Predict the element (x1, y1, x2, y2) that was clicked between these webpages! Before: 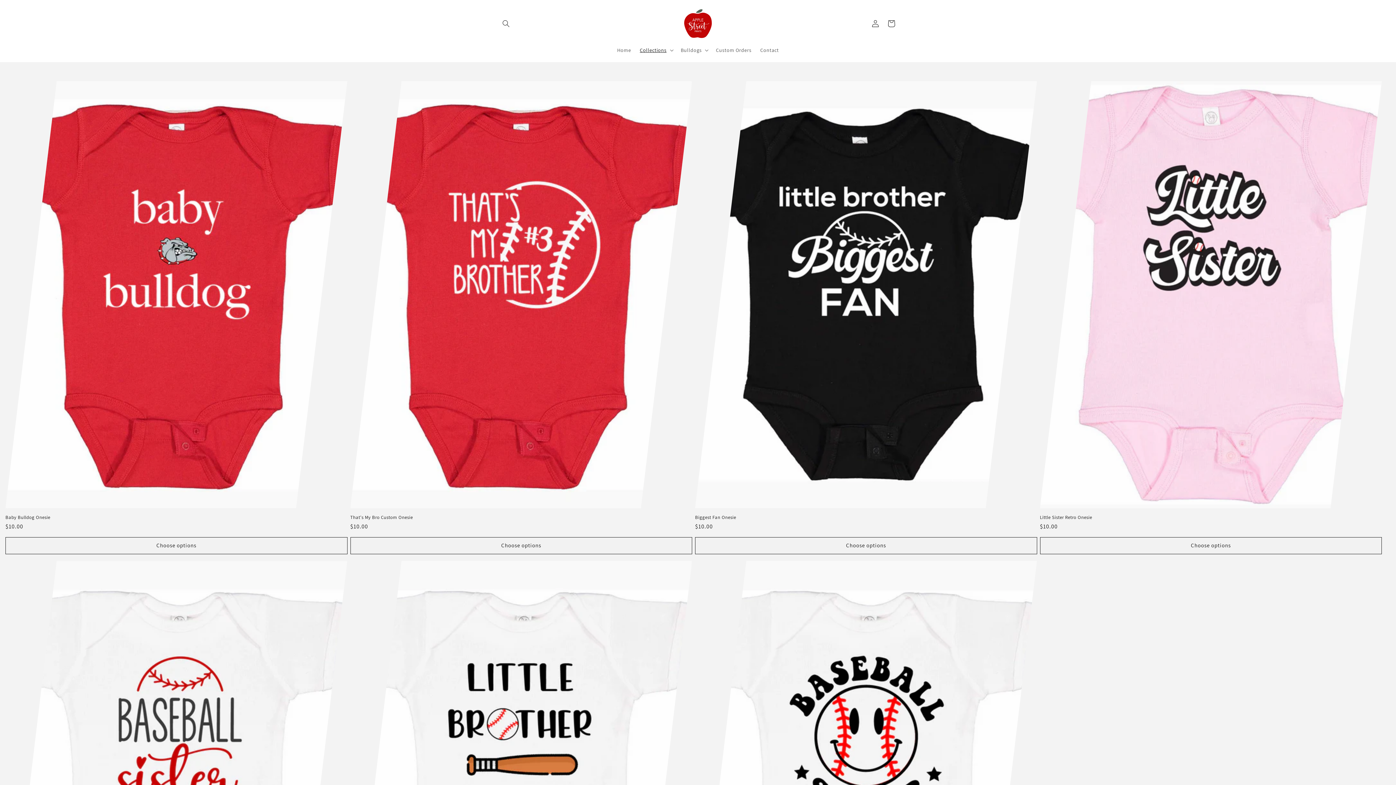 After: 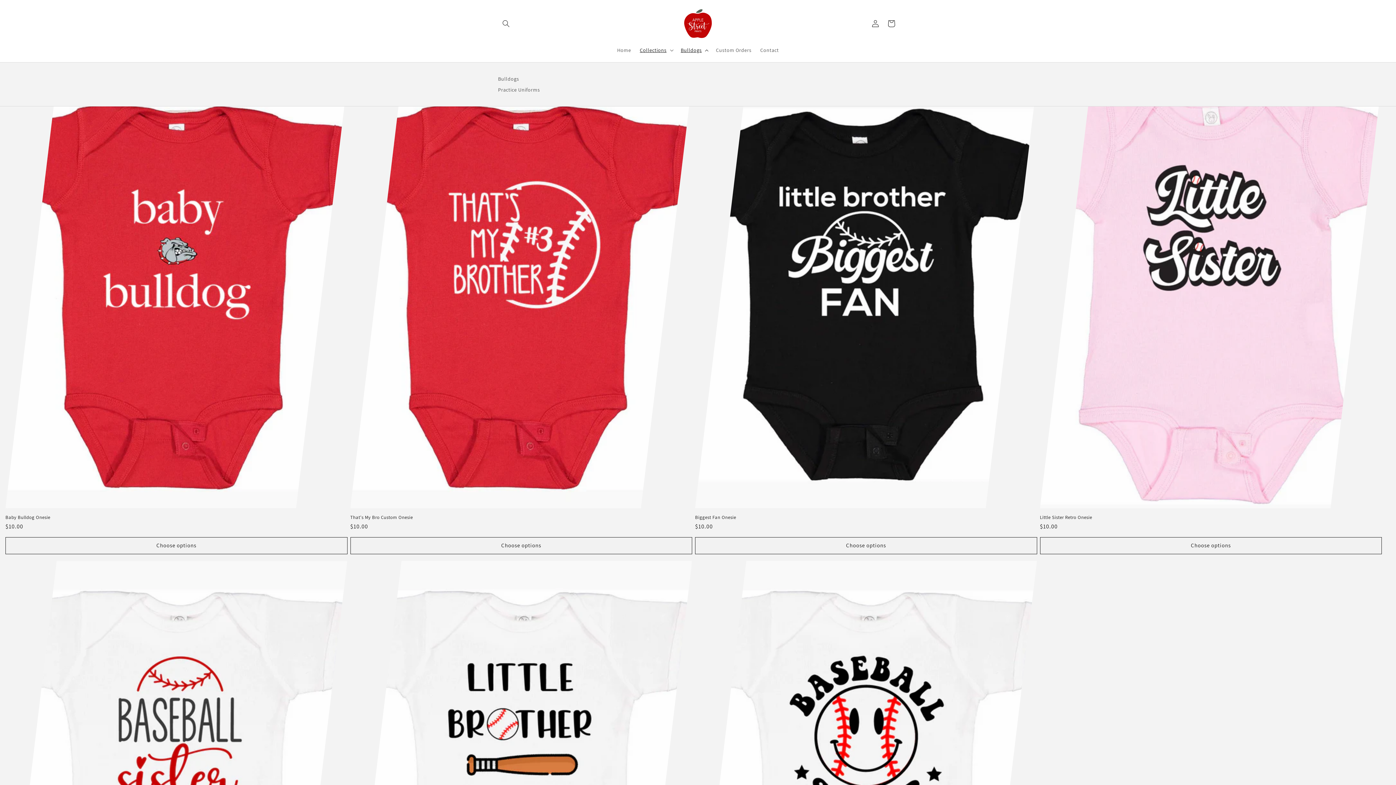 Action: label: Bulldogs bbox: (676, 42, 711, 57)